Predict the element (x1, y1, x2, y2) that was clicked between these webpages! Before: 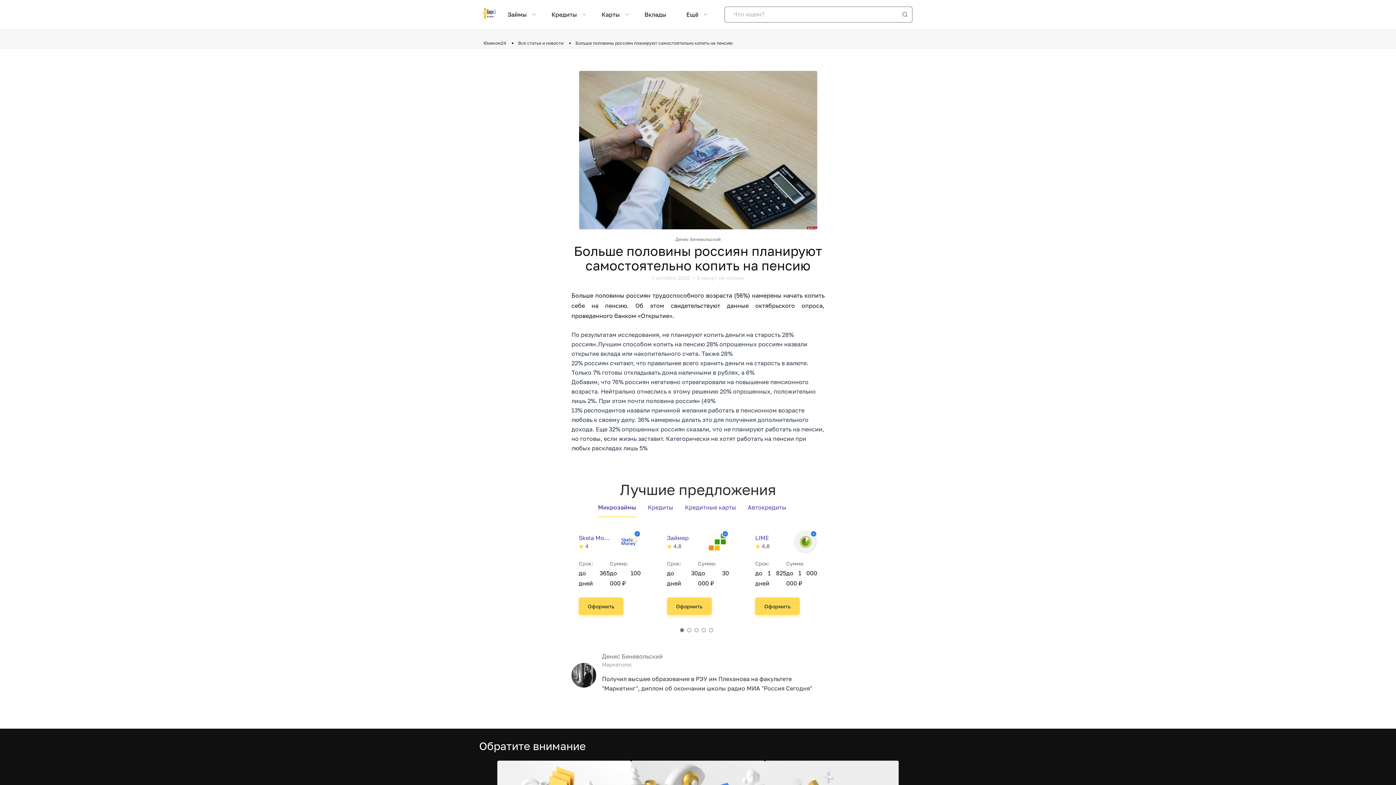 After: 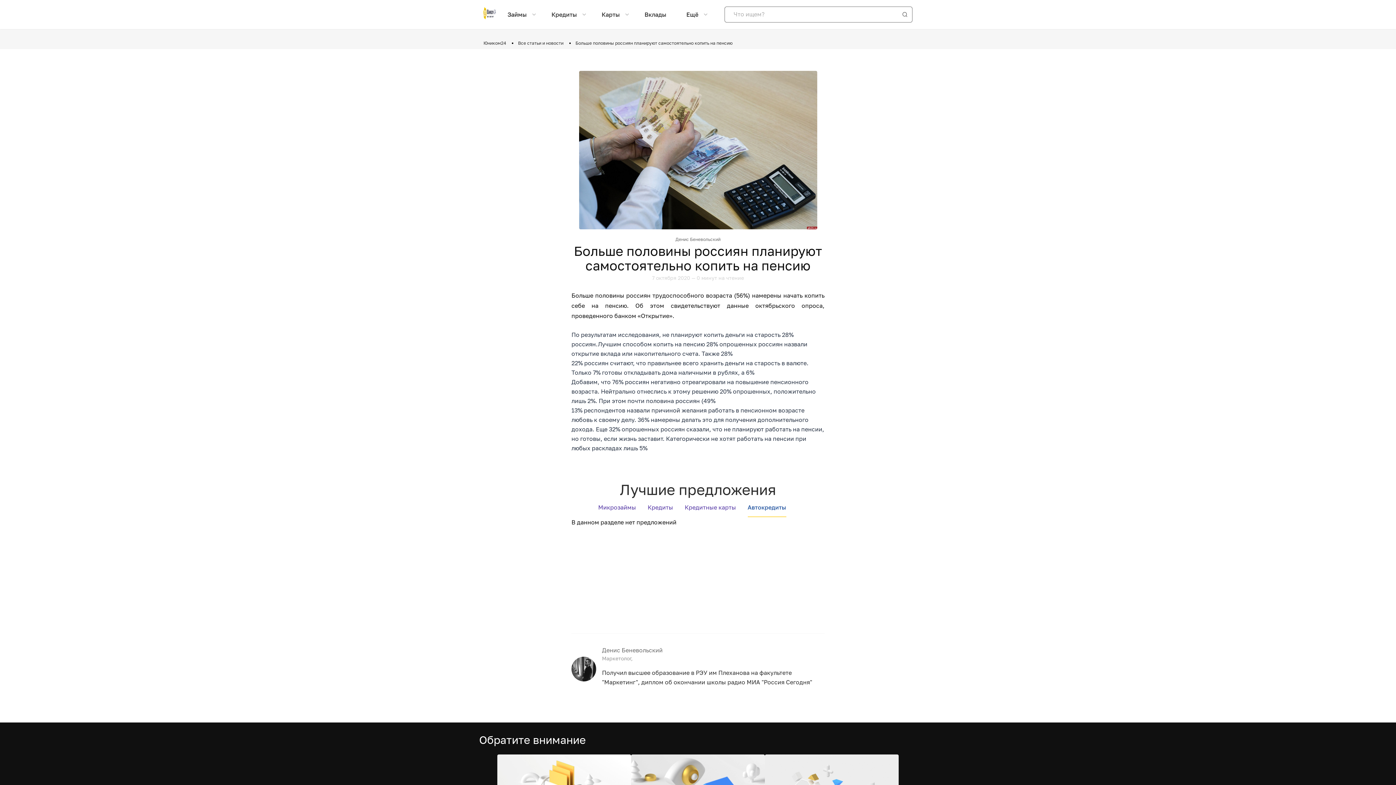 Action: bbox: (748, 502, 786, 517) label: Автокредиты